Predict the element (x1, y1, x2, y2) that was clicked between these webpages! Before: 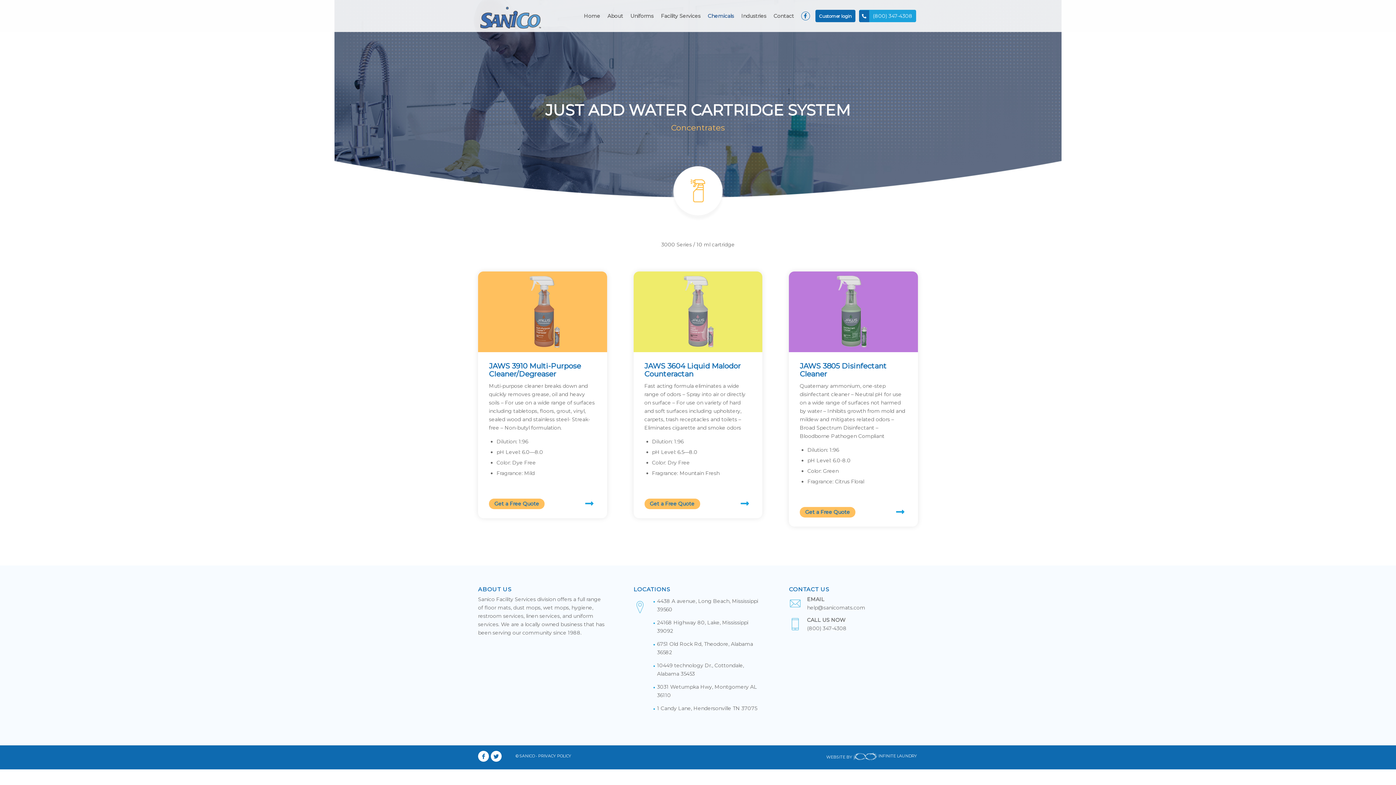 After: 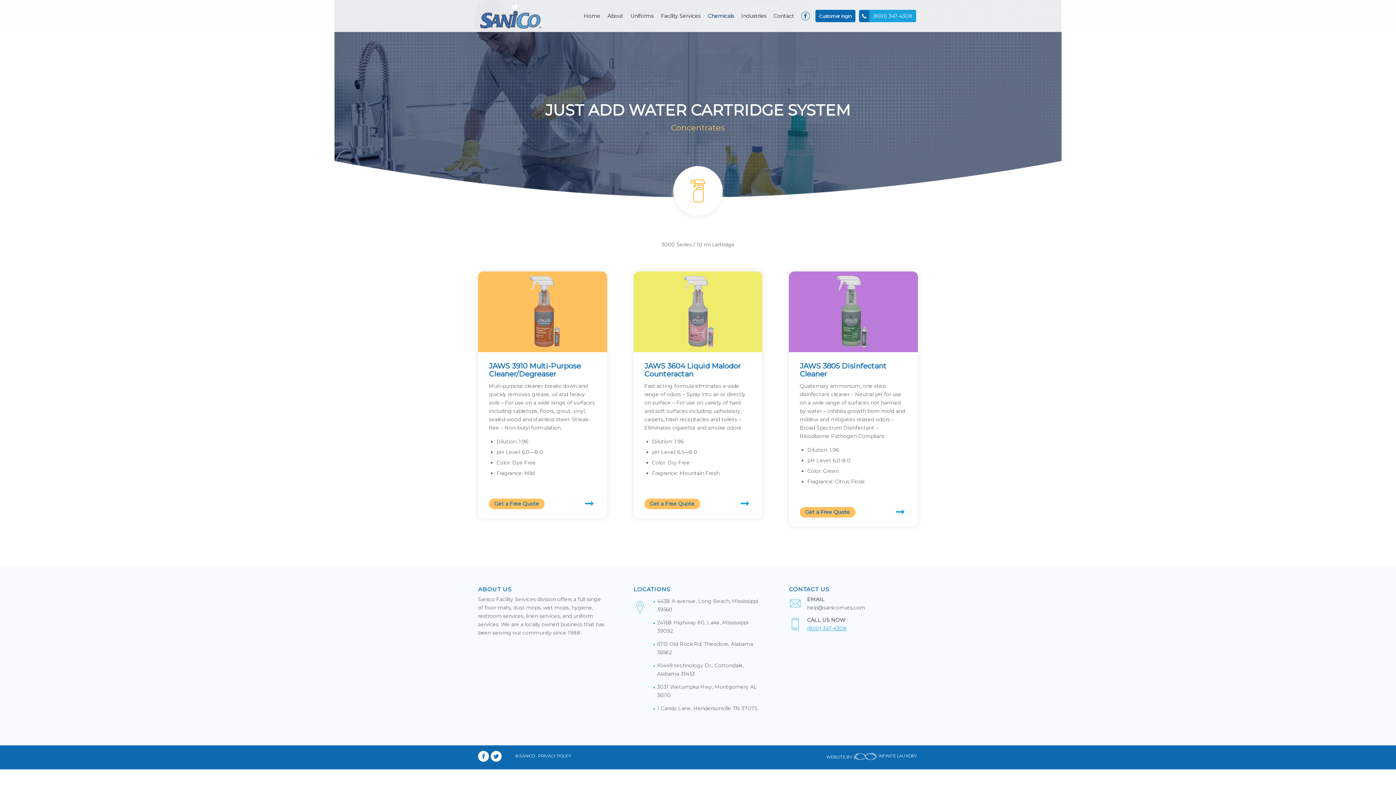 Action: label: (800) 347-4308 bbox: (807, 625, 846, 632)